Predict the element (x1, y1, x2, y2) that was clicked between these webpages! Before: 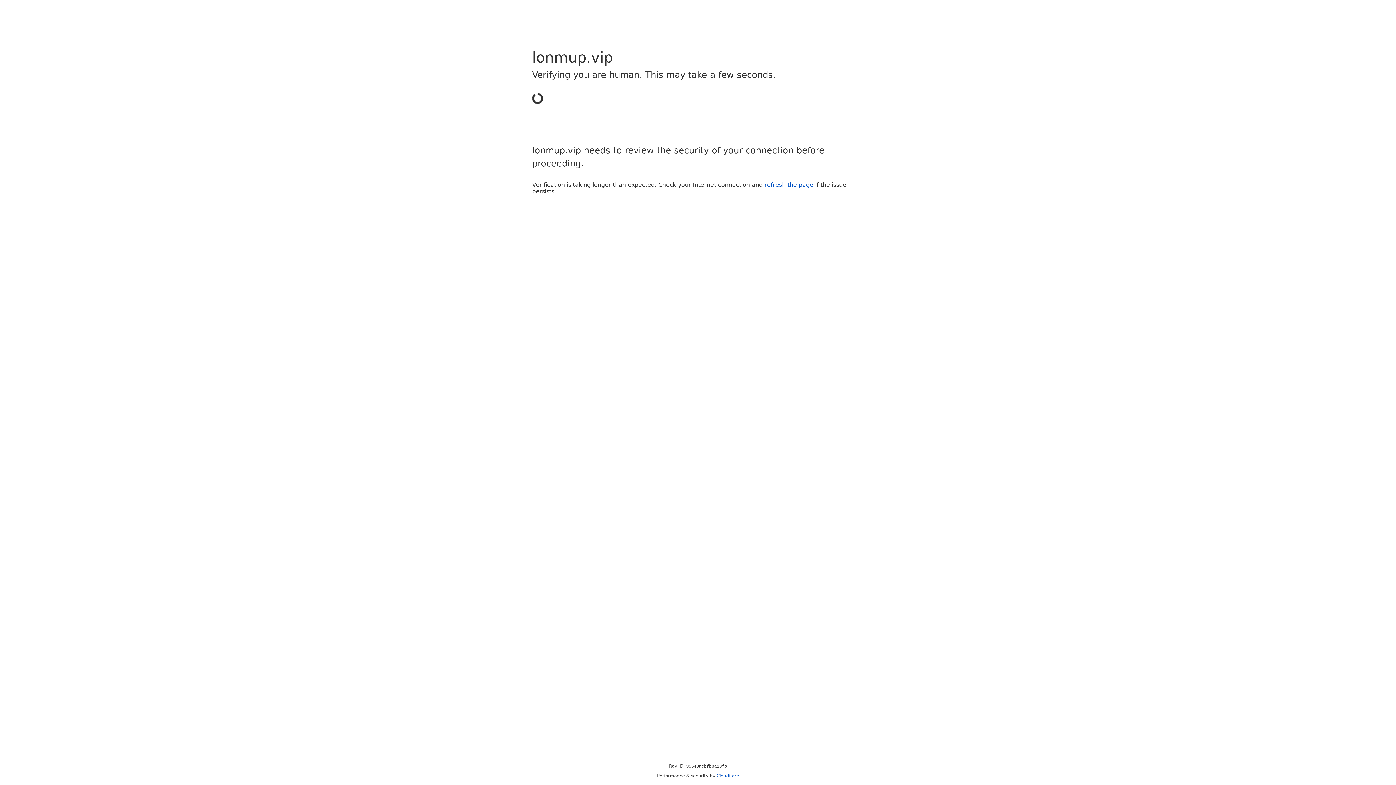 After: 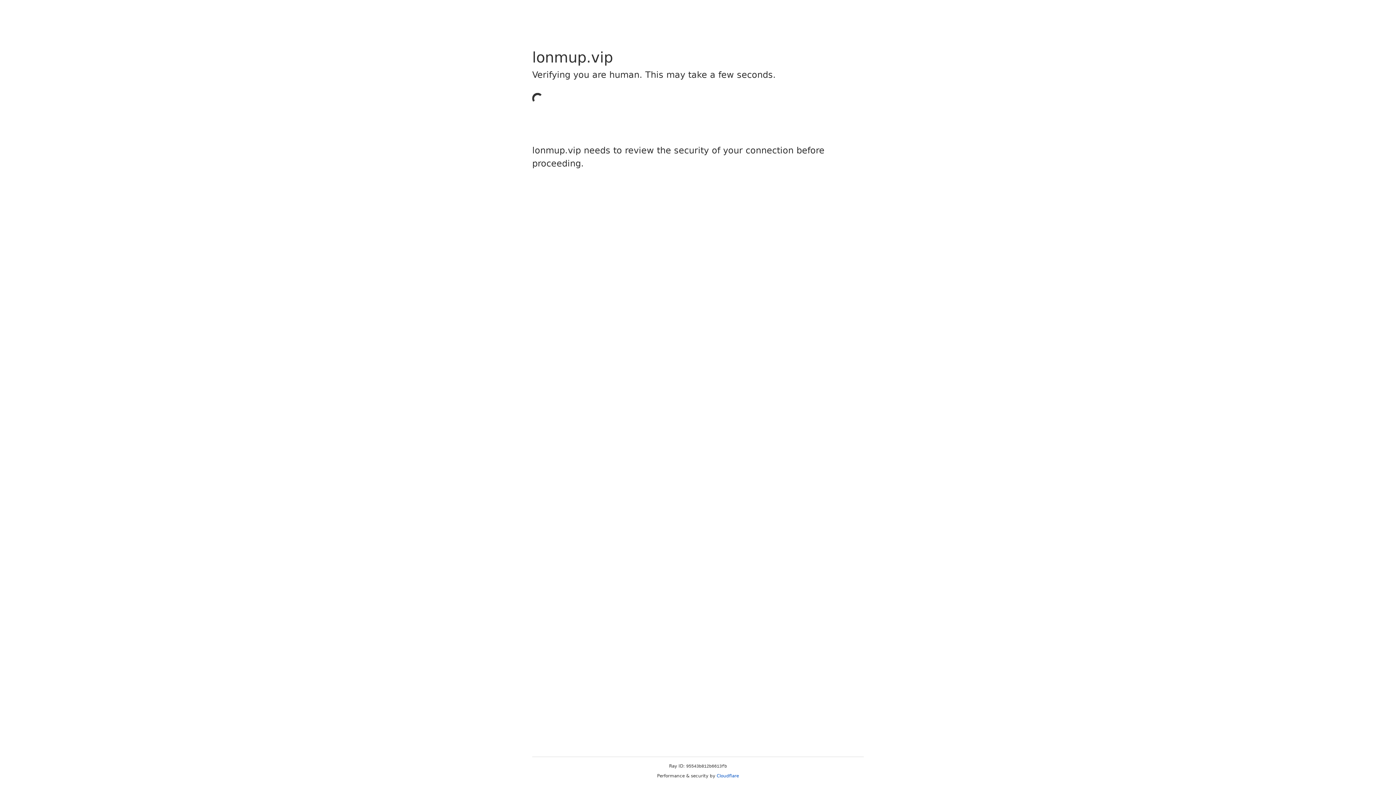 Action: label: Cloudflare bbox: (716, 773, 739, 778)